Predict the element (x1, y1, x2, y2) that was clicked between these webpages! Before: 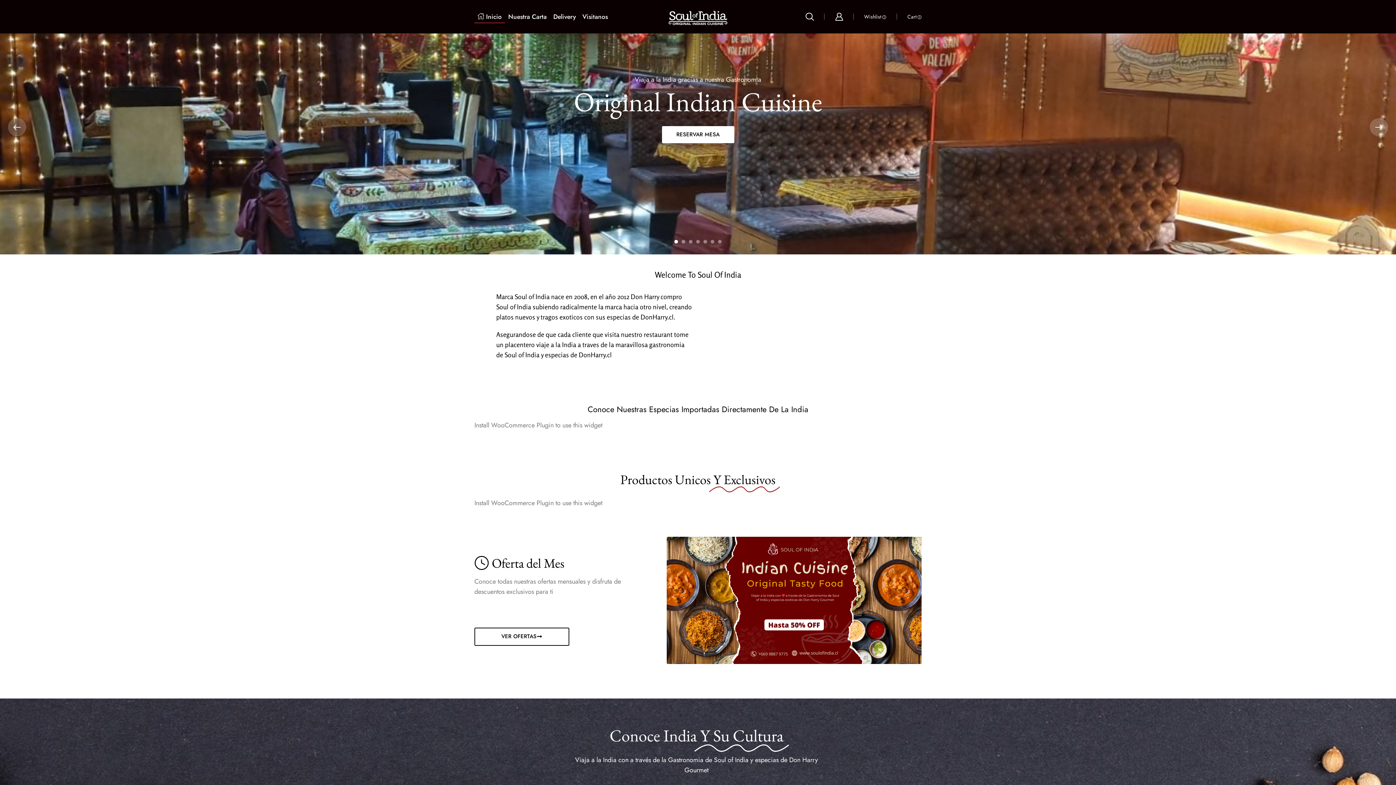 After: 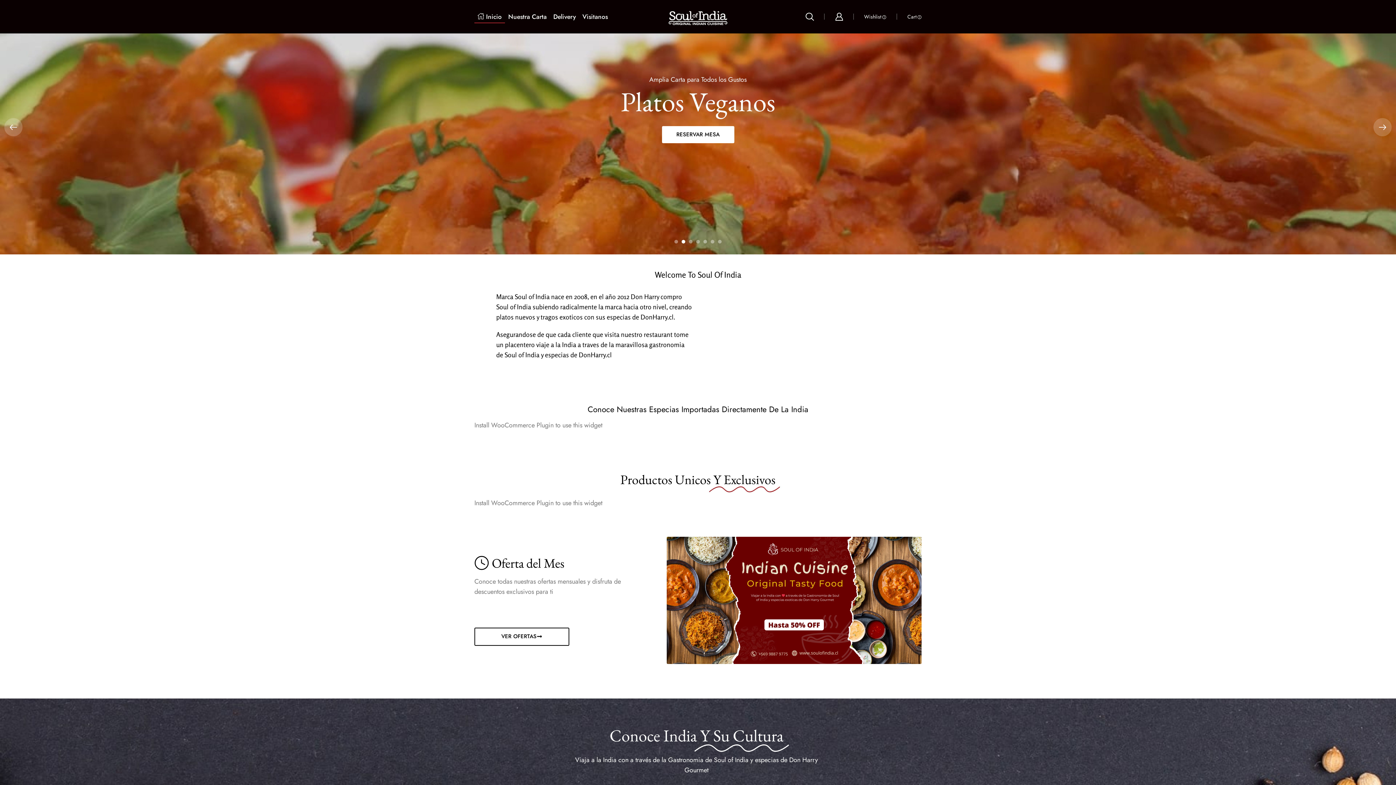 Action: bbox: (681, 240, 685, 243) label: Go to slide 2